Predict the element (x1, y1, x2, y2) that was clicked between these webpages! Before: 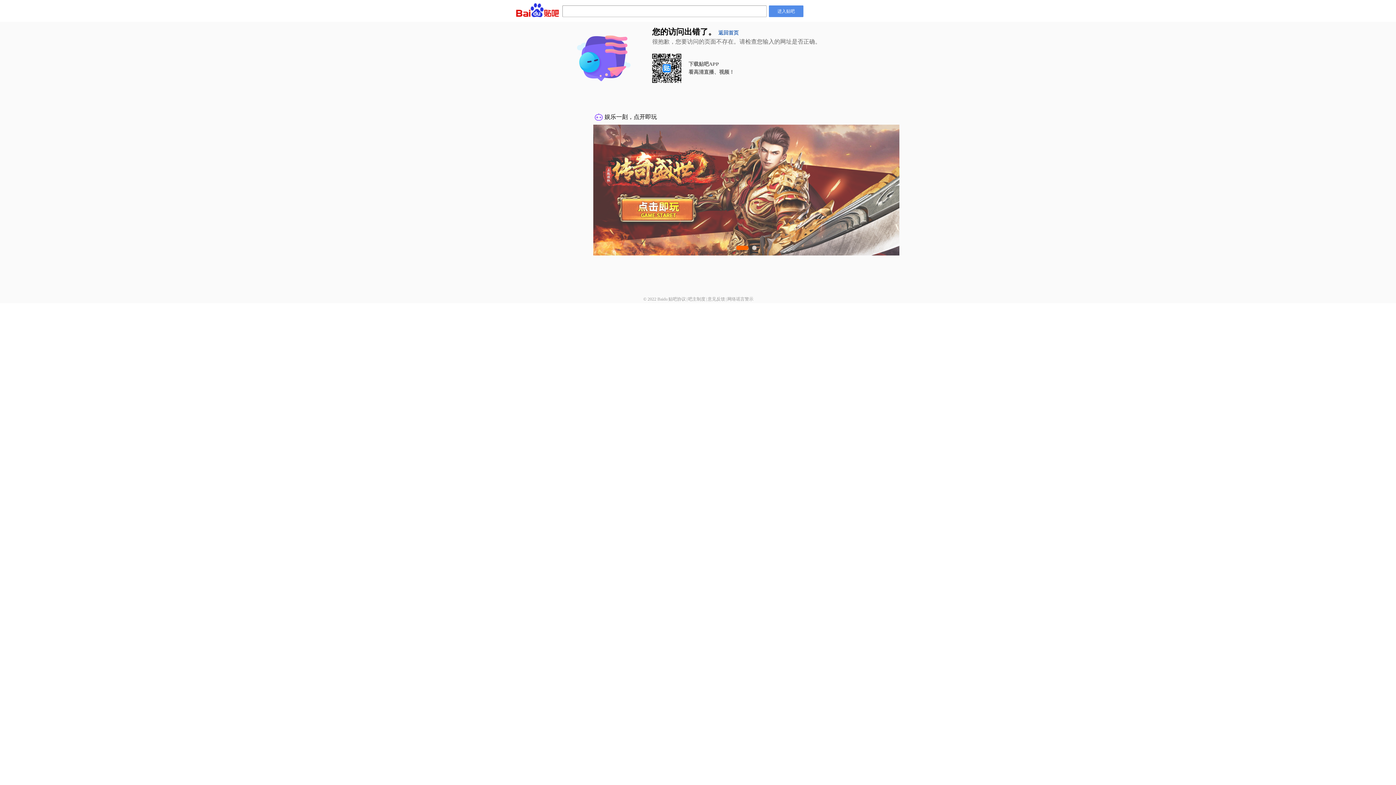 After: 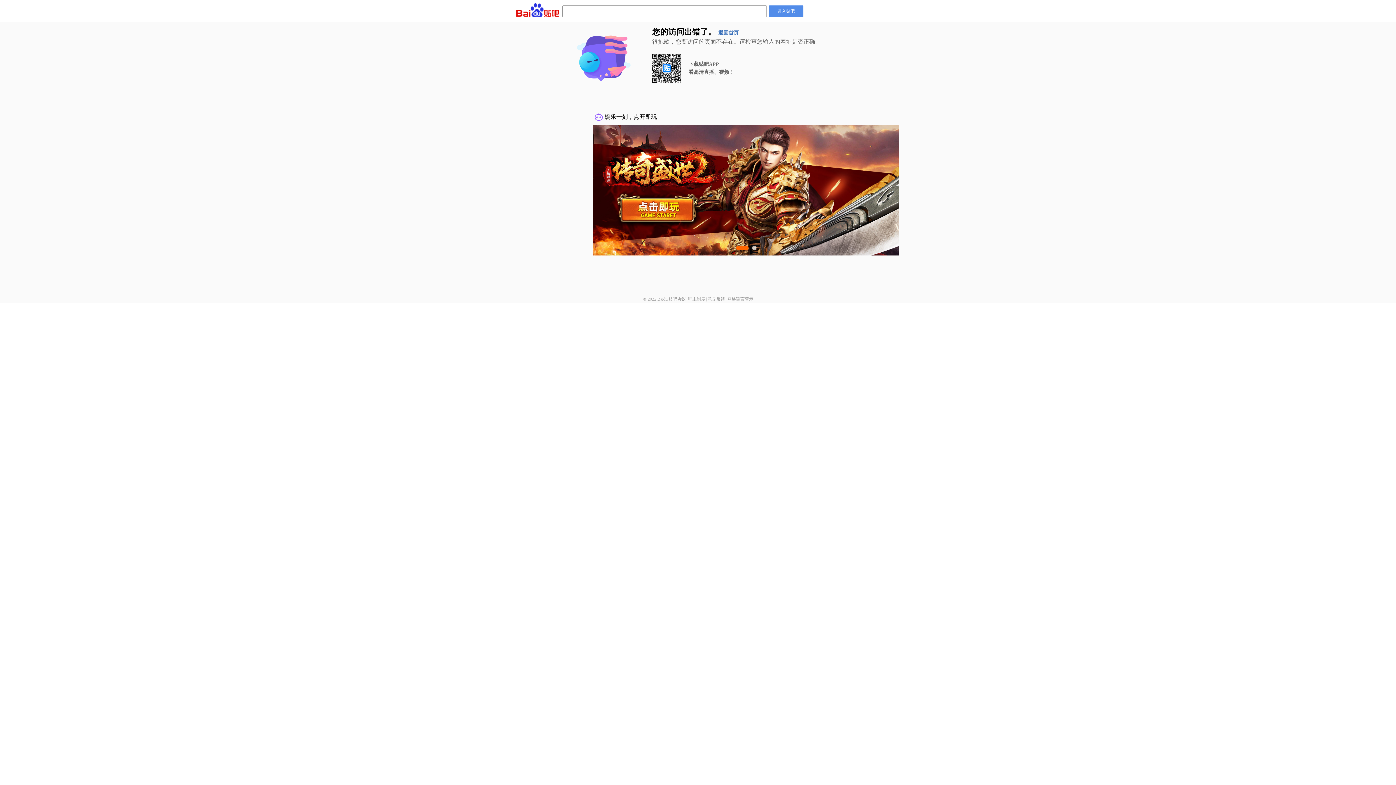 Action: bbox: (707, 296, 725, 301) label: 意见反馈